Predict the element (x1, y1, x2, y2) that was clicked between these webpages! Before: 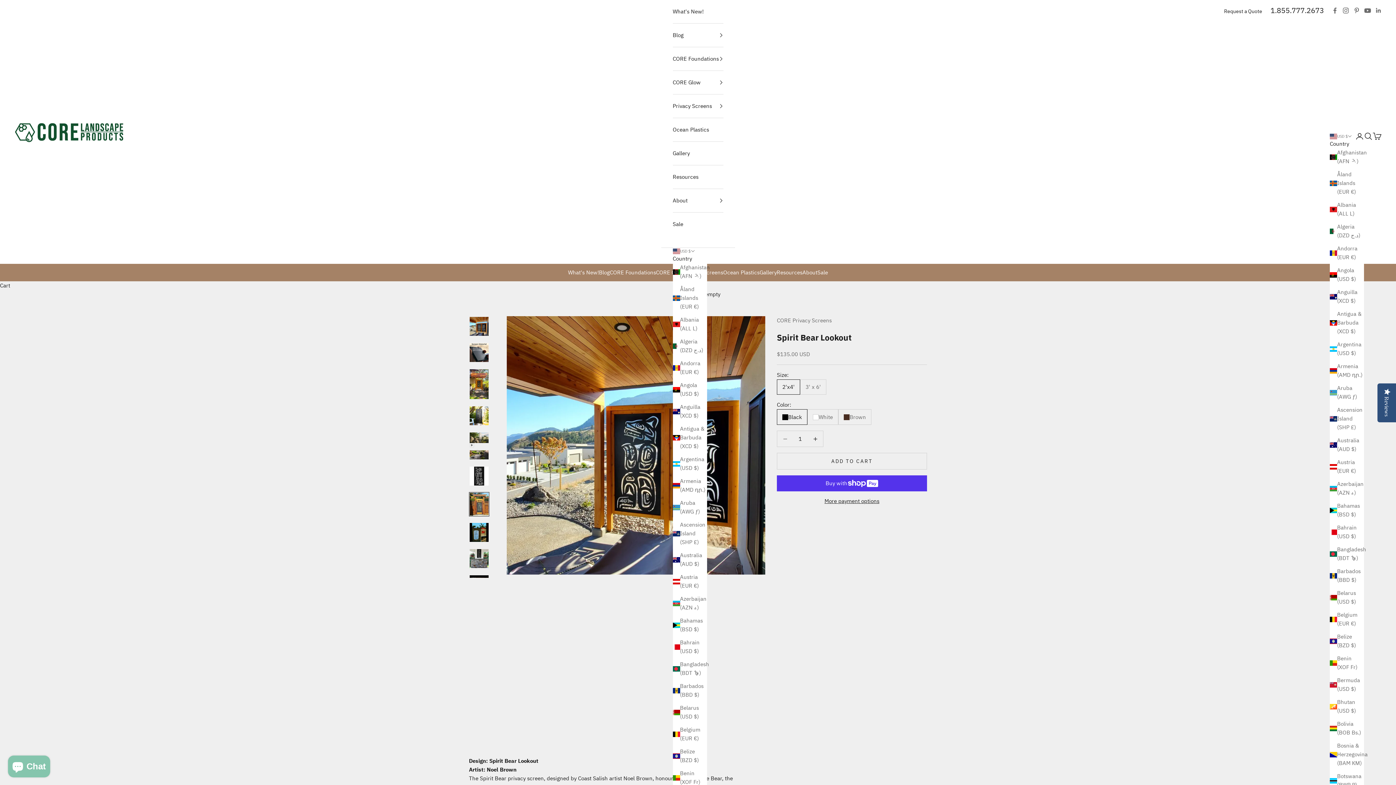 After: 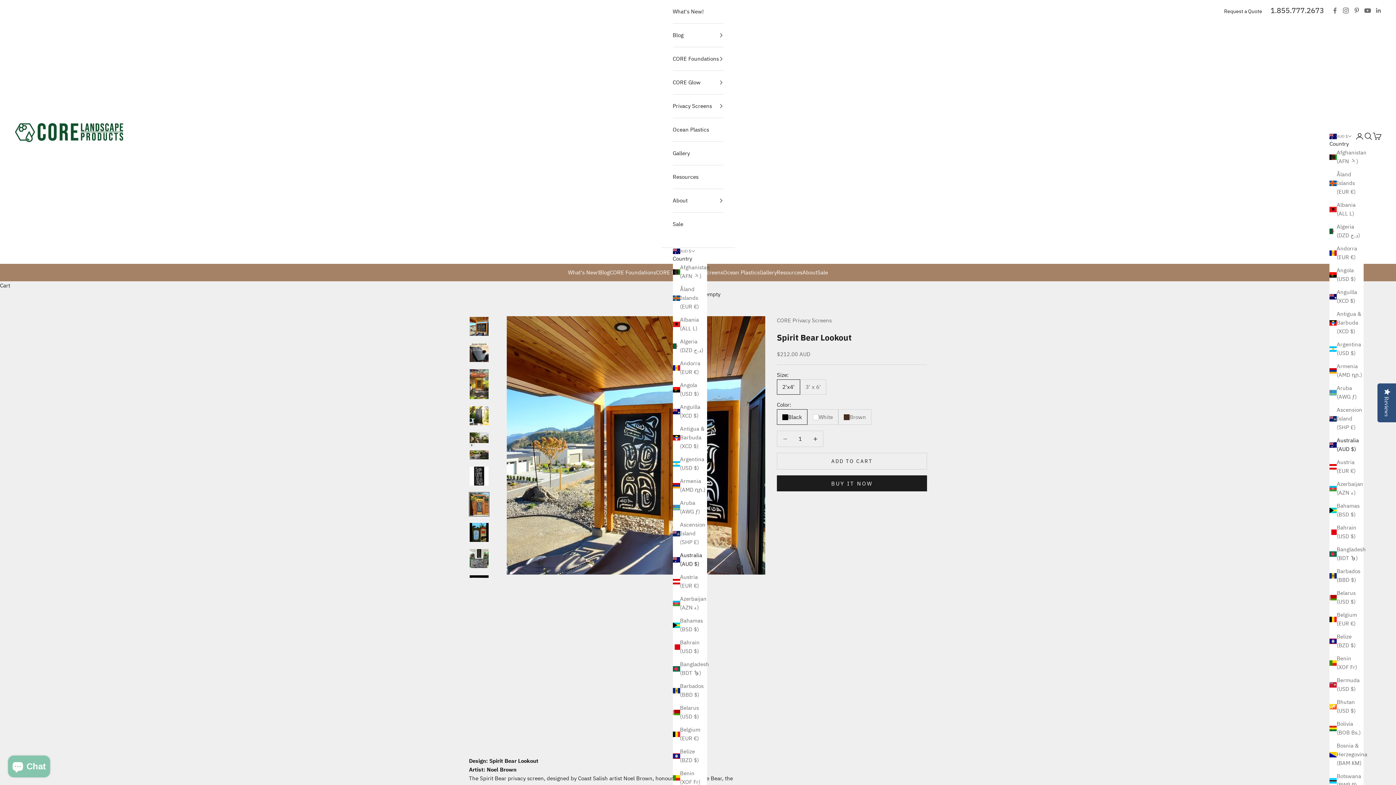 Action: label: Australia (AUD $) bbox: (672, 551, 707, 568)